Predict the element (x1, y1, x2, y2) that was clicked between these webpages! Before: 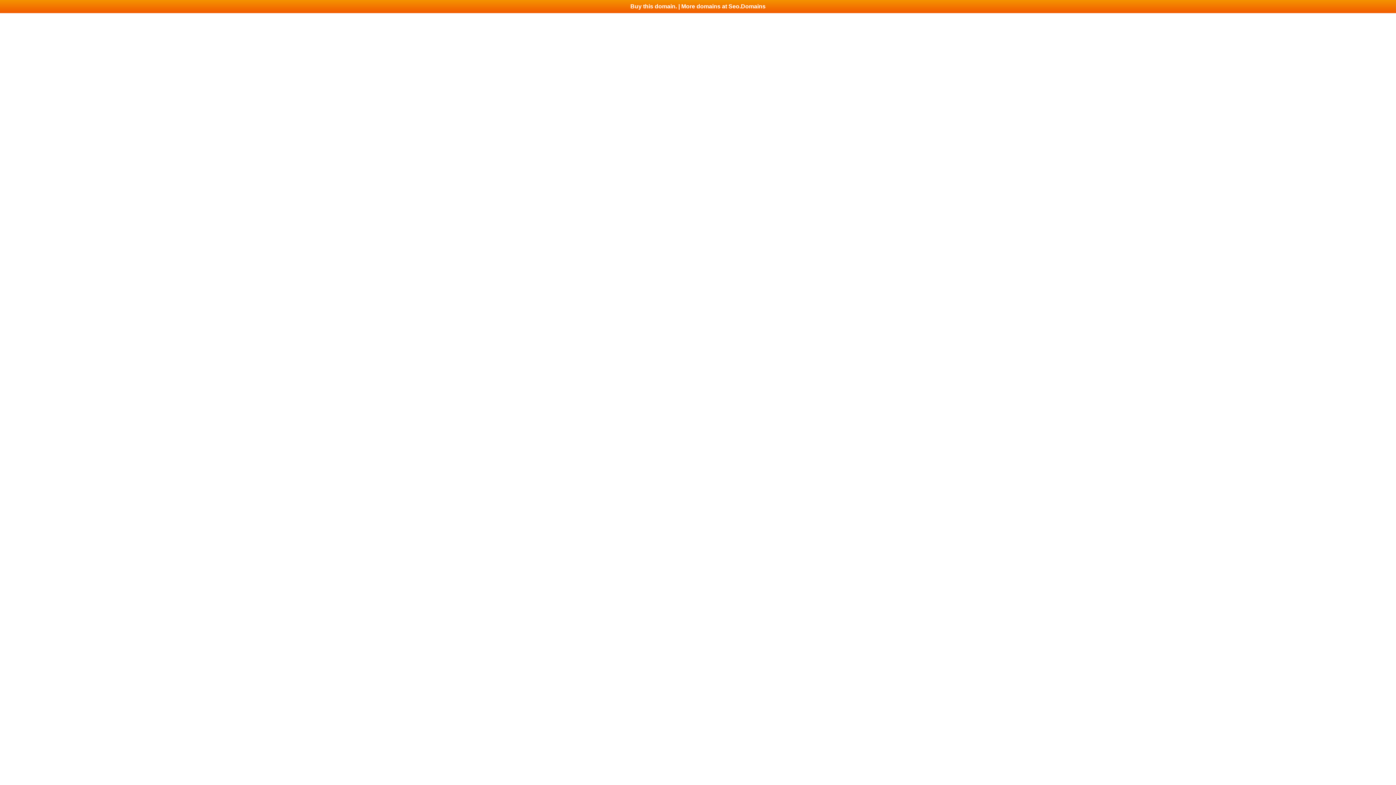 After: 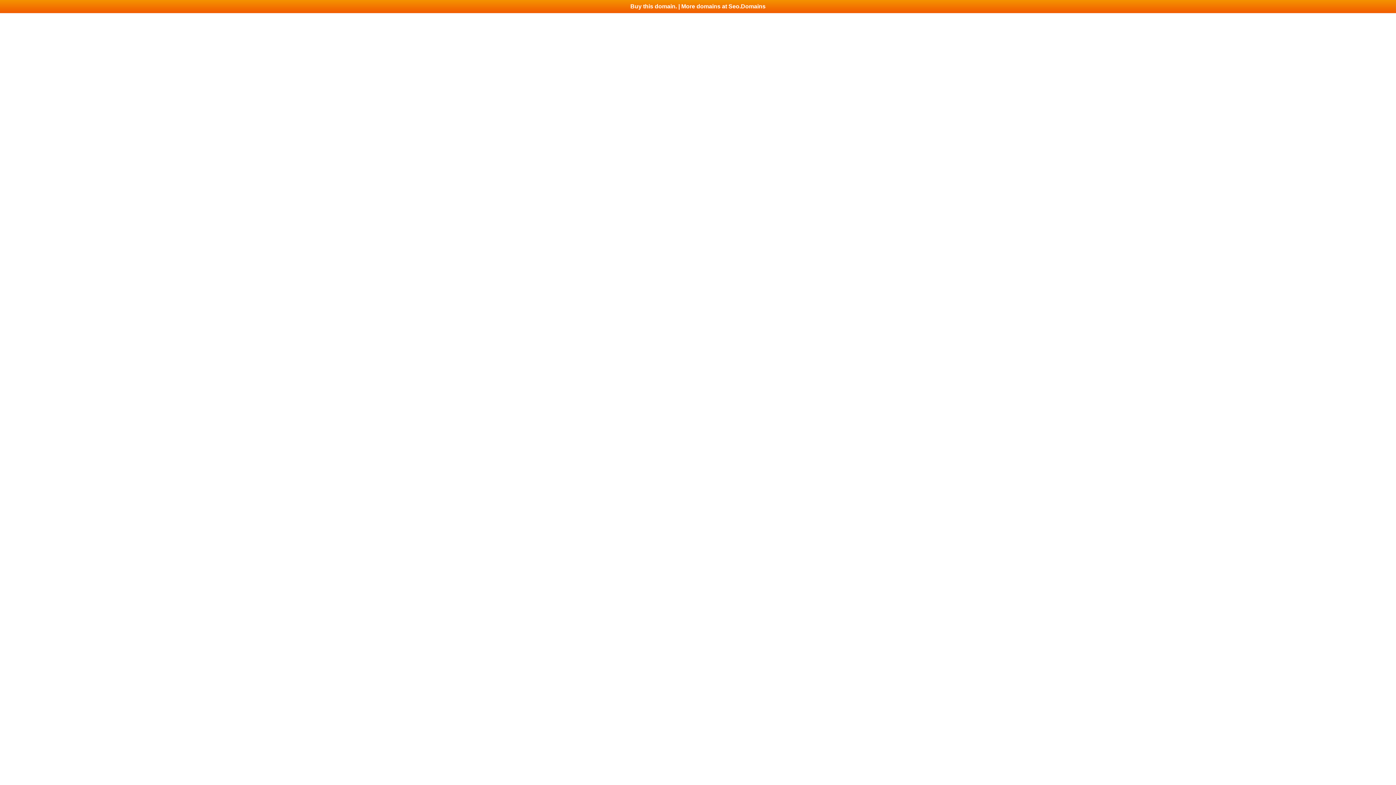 Action: label: Buy this domain. | More domains at Seo.Domains bbox: (0, 0, 1396, 13)